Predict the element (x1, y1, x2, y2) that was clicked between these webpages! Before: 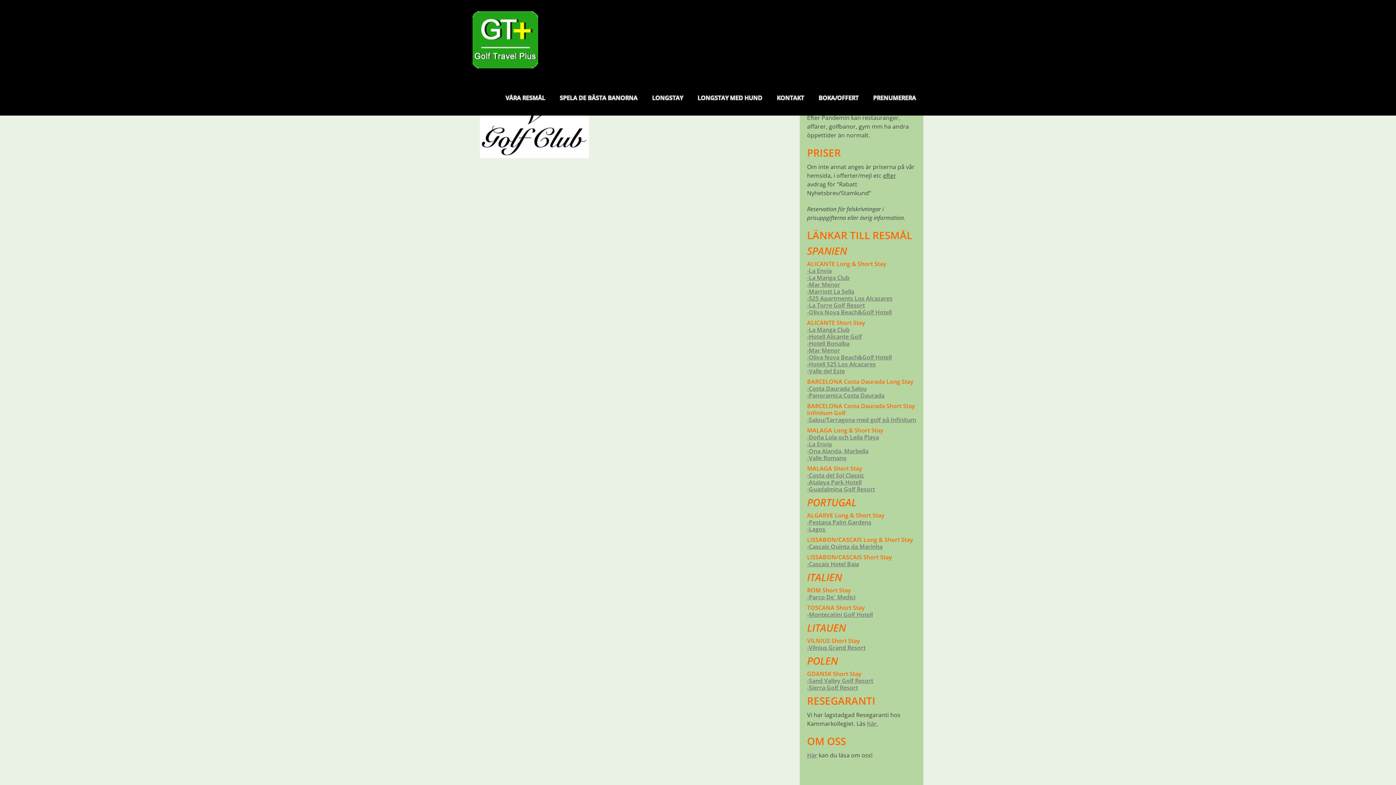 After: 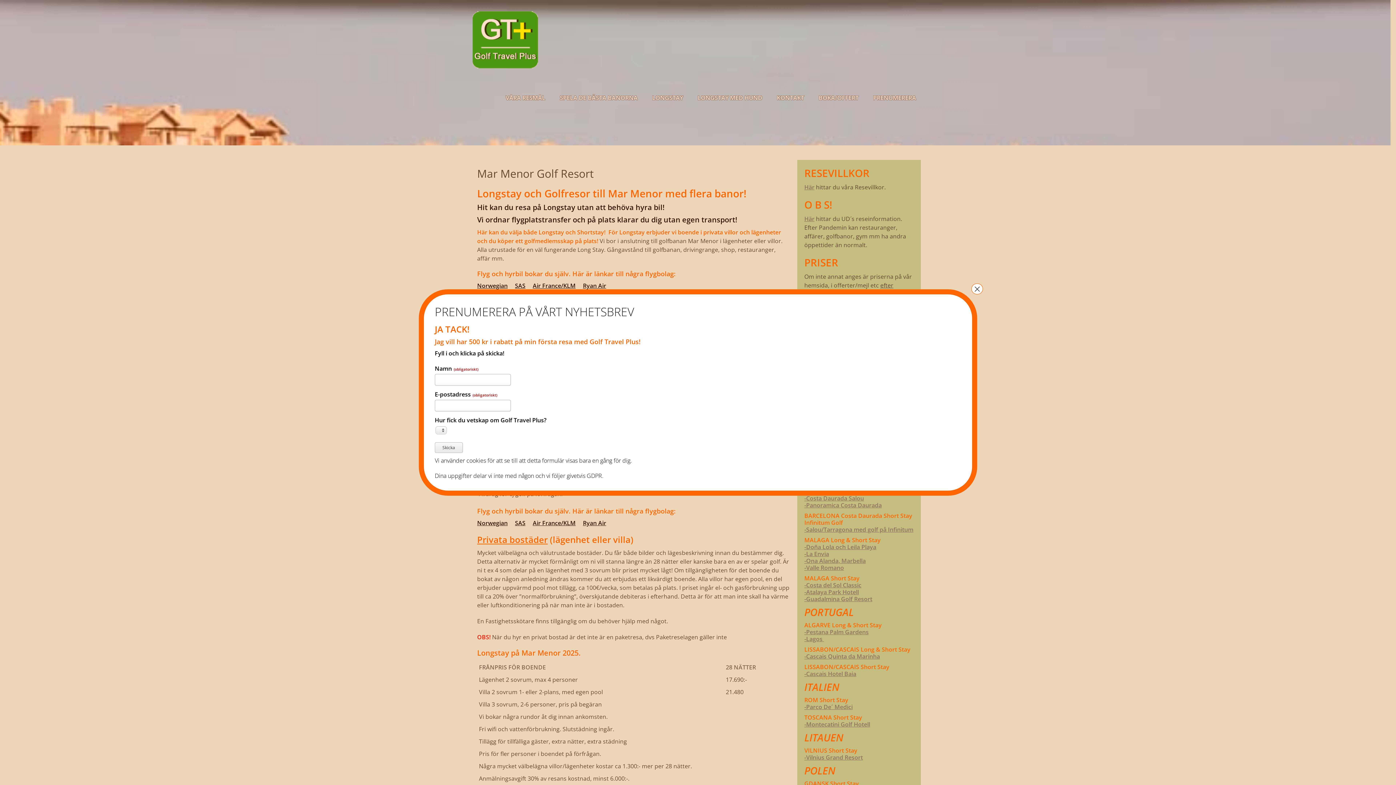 Action: bbox: (807, 346, 840, 354) label: -Mar Menor